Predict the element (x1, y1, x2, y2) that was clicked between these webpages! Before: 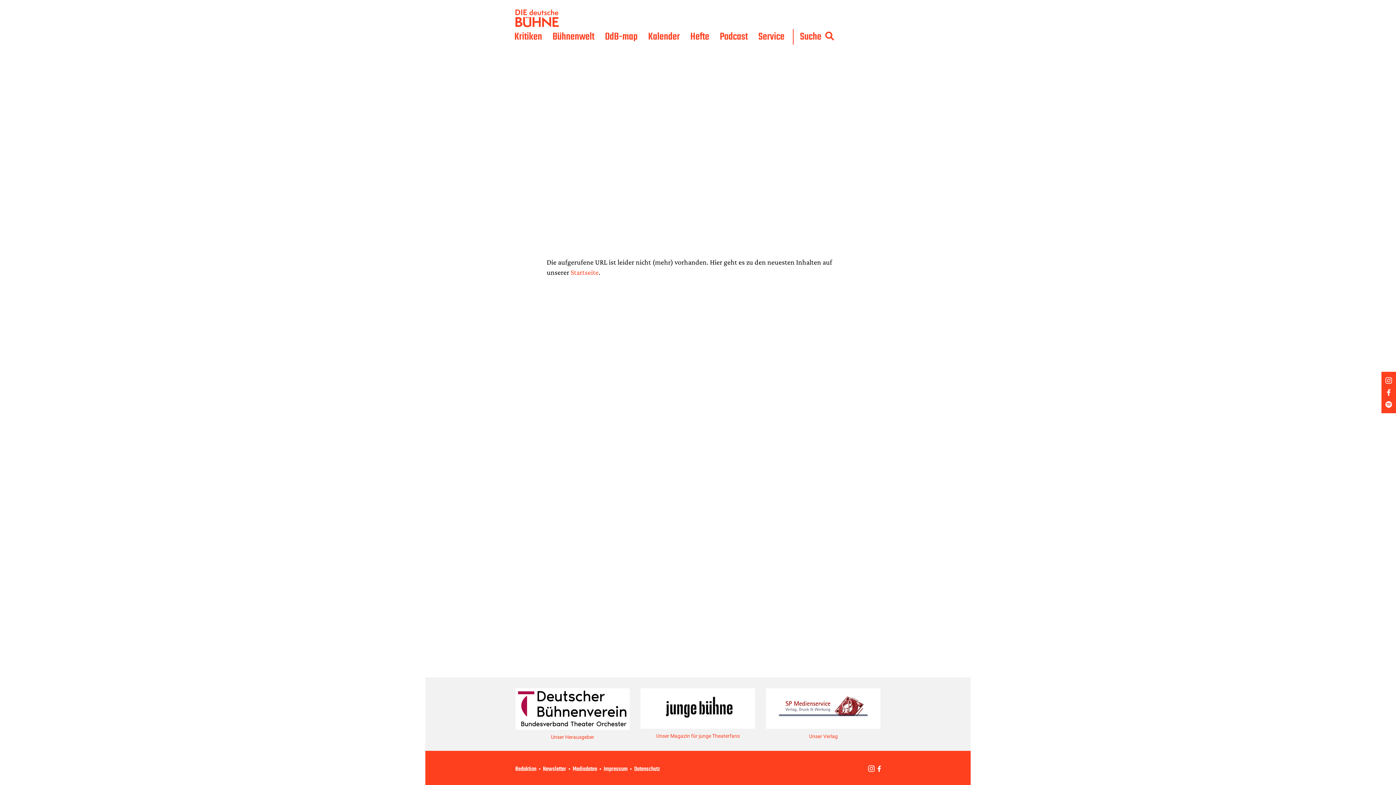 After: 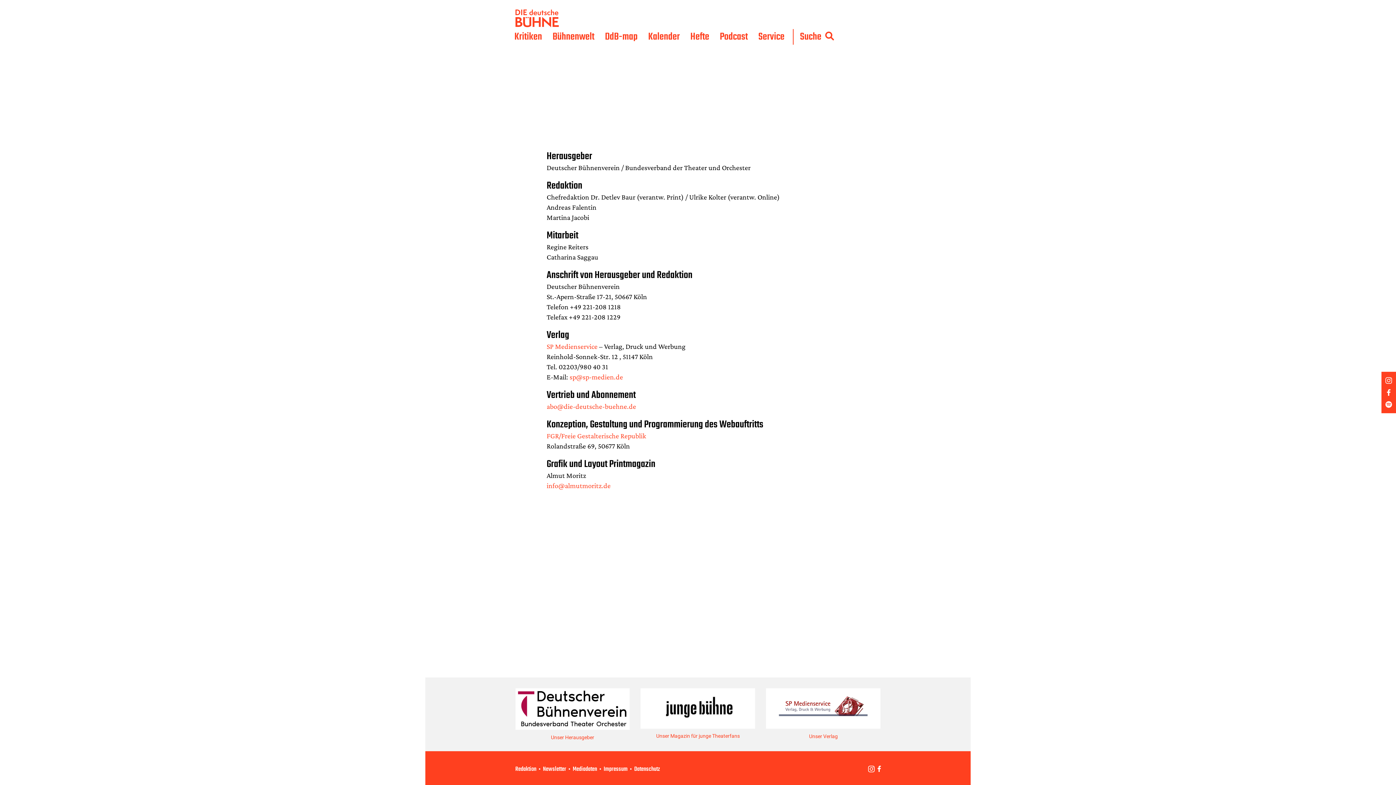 Action: label: Impressum bbox: (603, 765, 627, 774)